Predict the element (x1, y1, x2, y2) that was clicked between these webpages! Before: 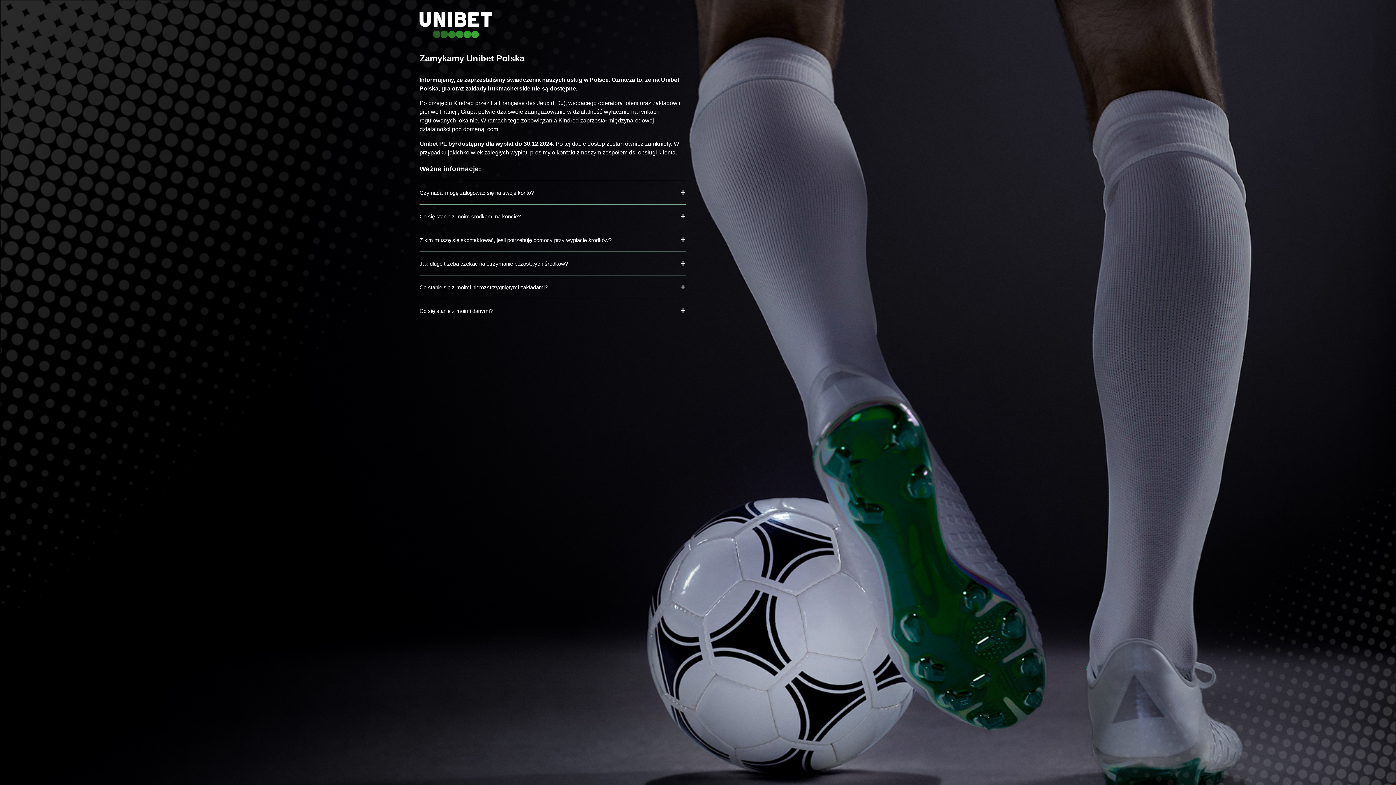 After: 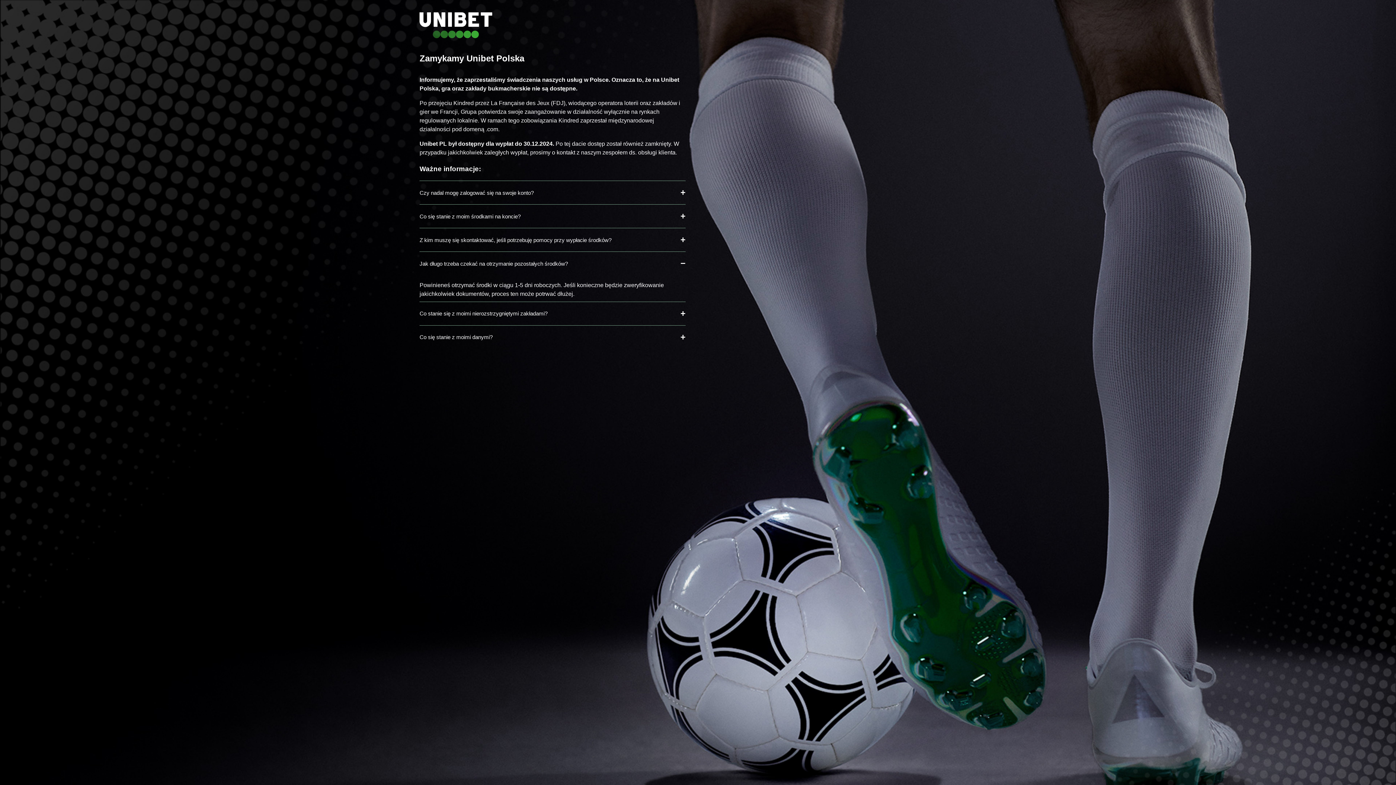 Action: label: Jak długo trzeba czekać na otrzymanie pozostałych środków? bbox: (419, 251, 685, 275)